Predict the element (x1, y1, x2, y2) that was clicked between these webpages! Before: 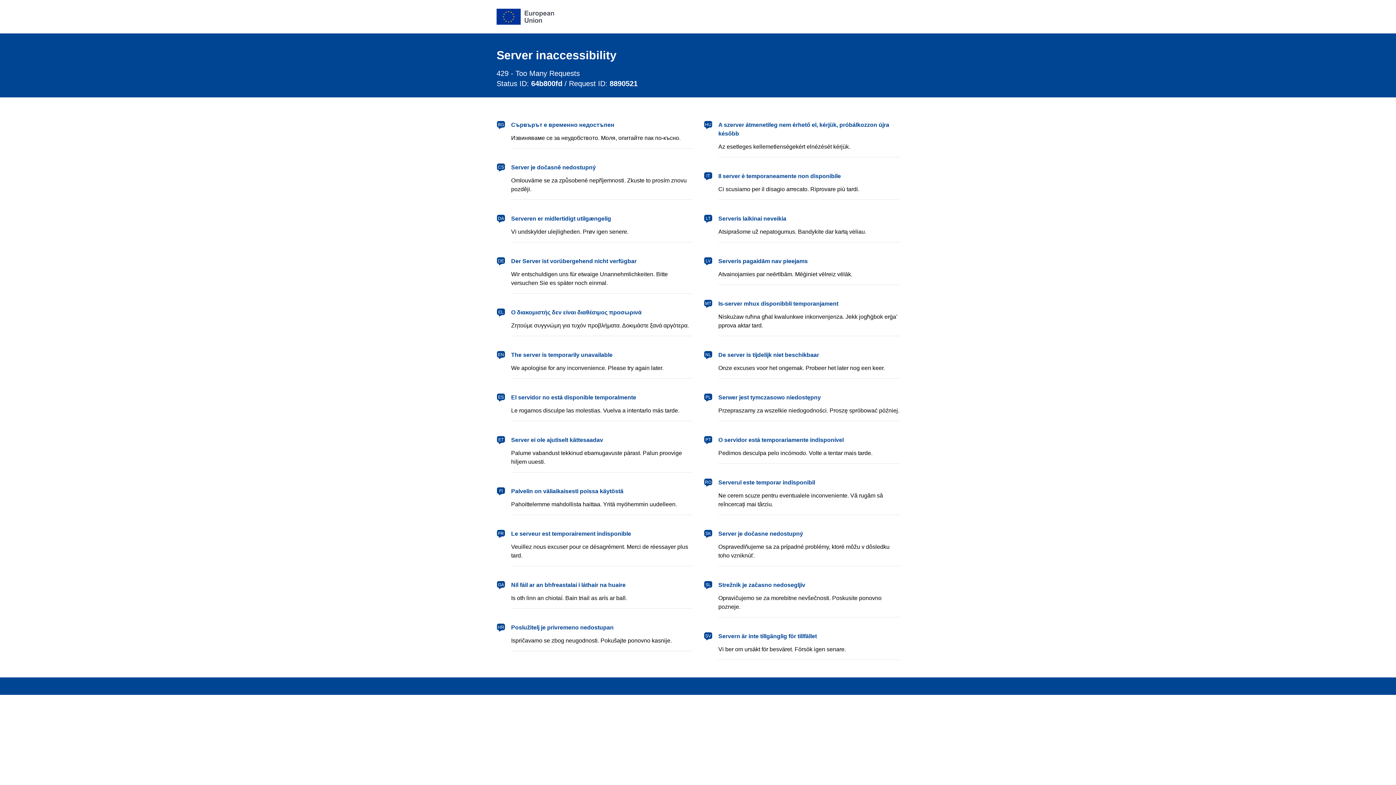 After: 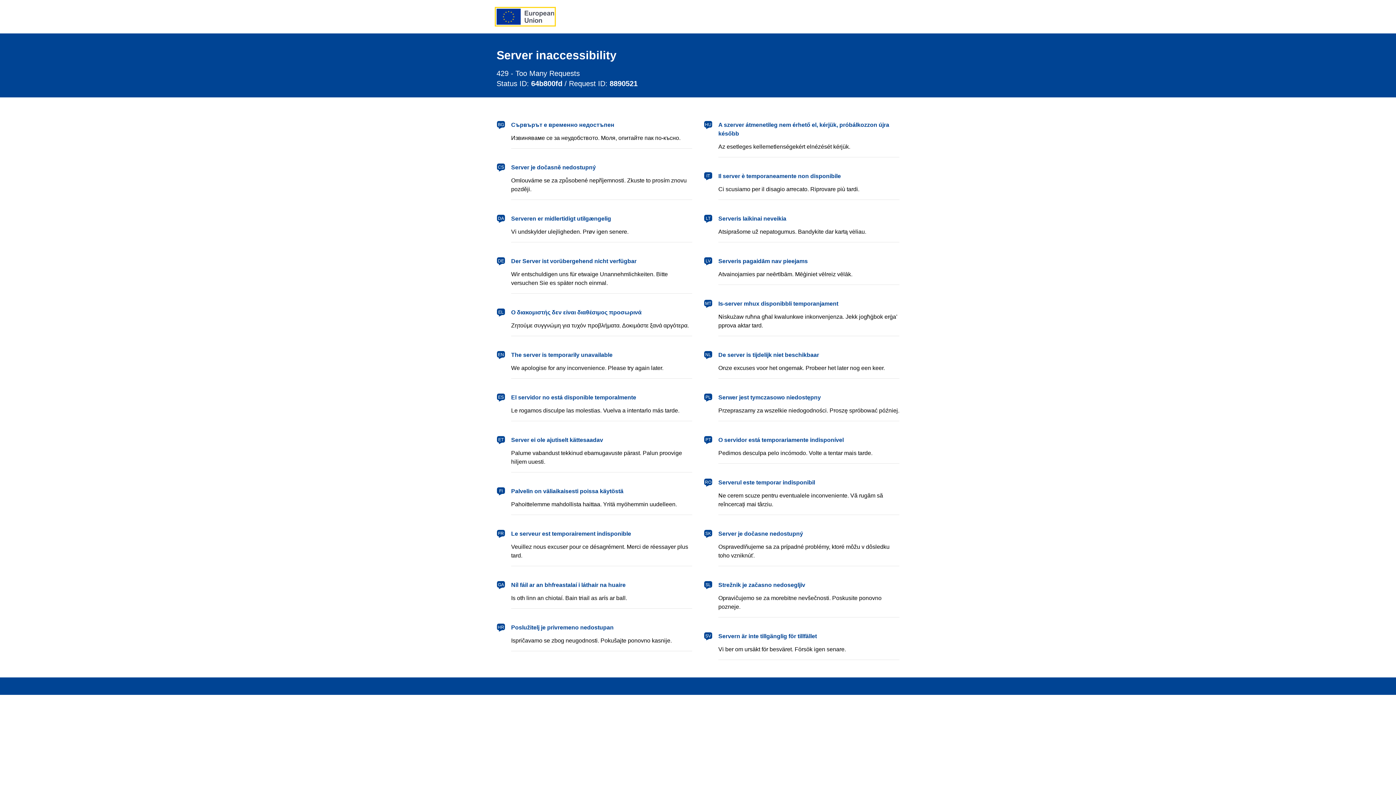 Action: label: European Union bbox: (496, 8, 554, 24)